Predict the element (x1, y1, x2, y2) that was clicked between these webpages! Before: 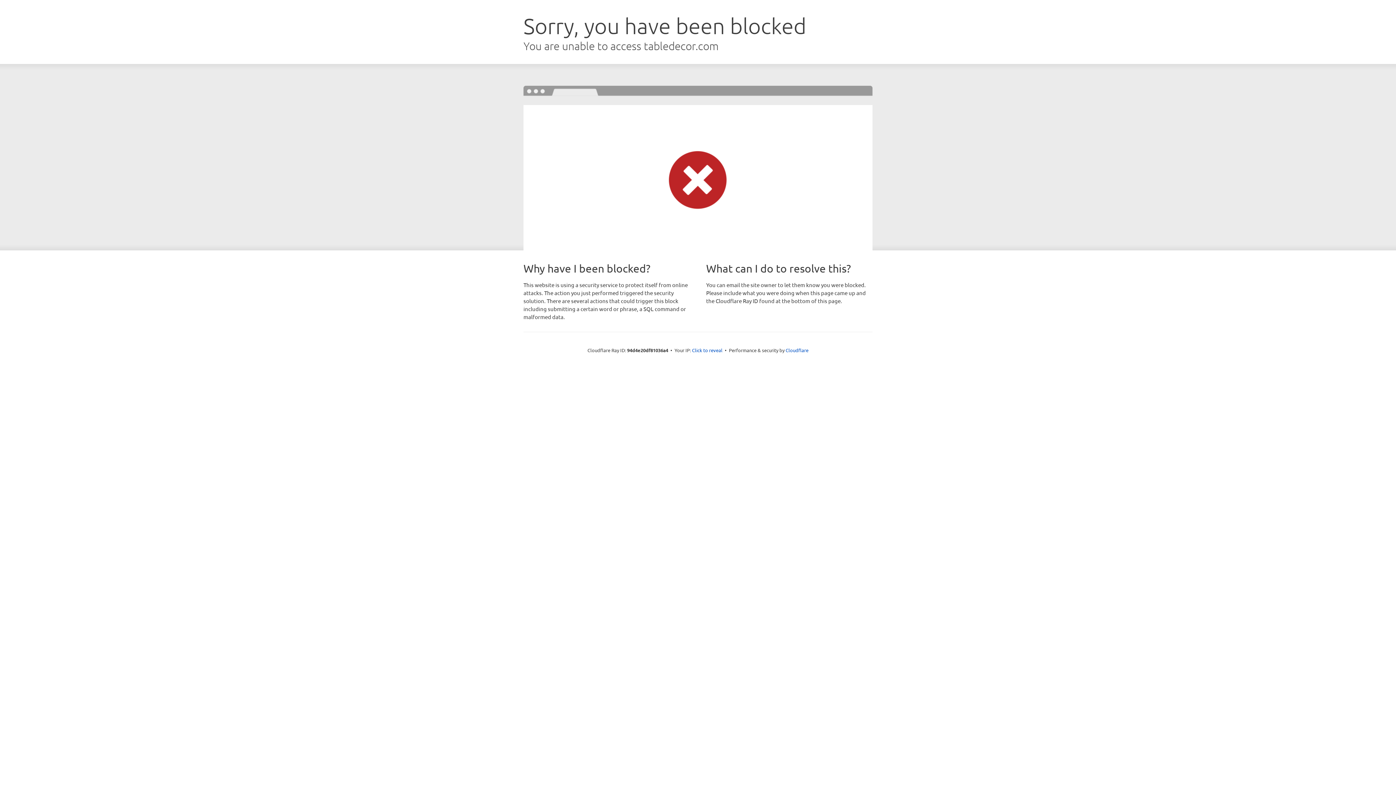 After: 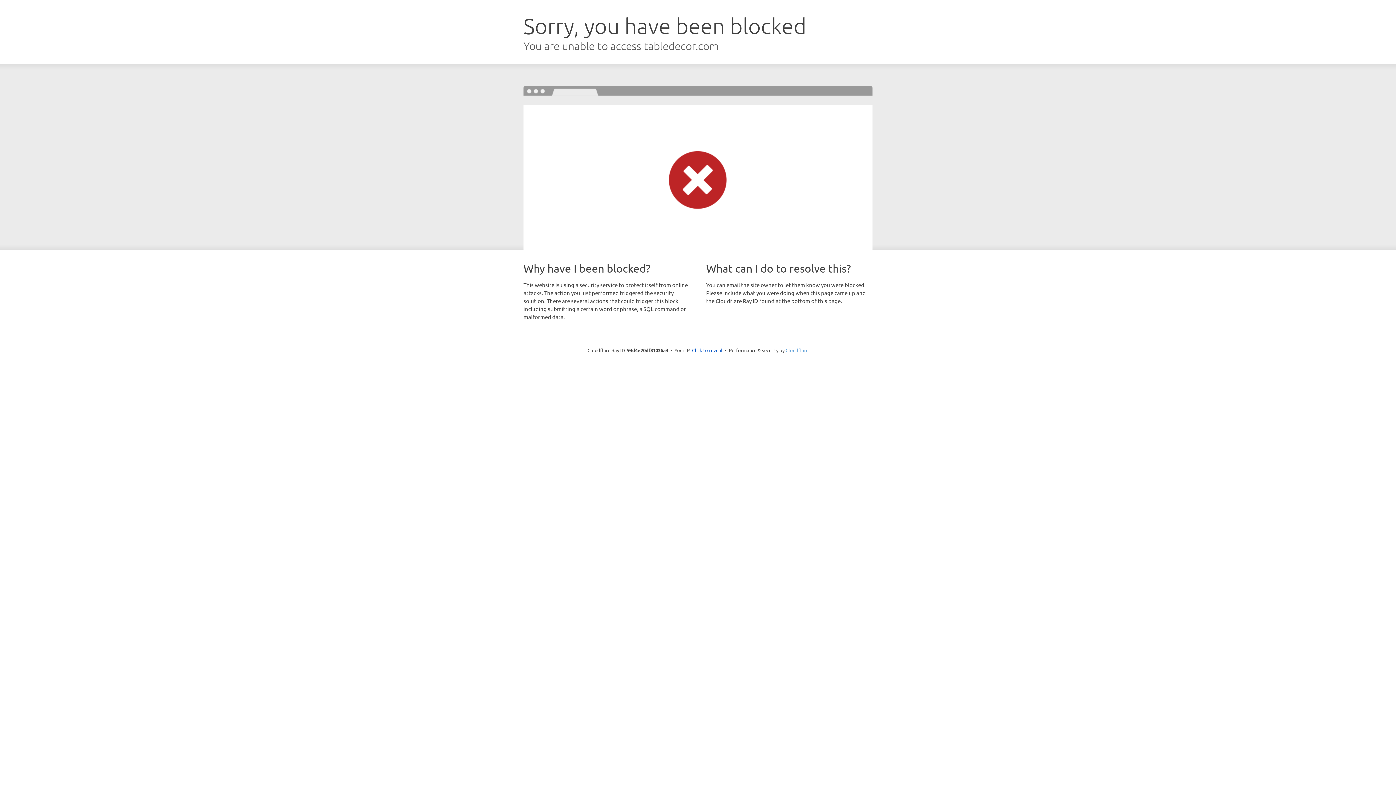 Action: label: Cloudflare bbox: (785, 347, 808, 353)